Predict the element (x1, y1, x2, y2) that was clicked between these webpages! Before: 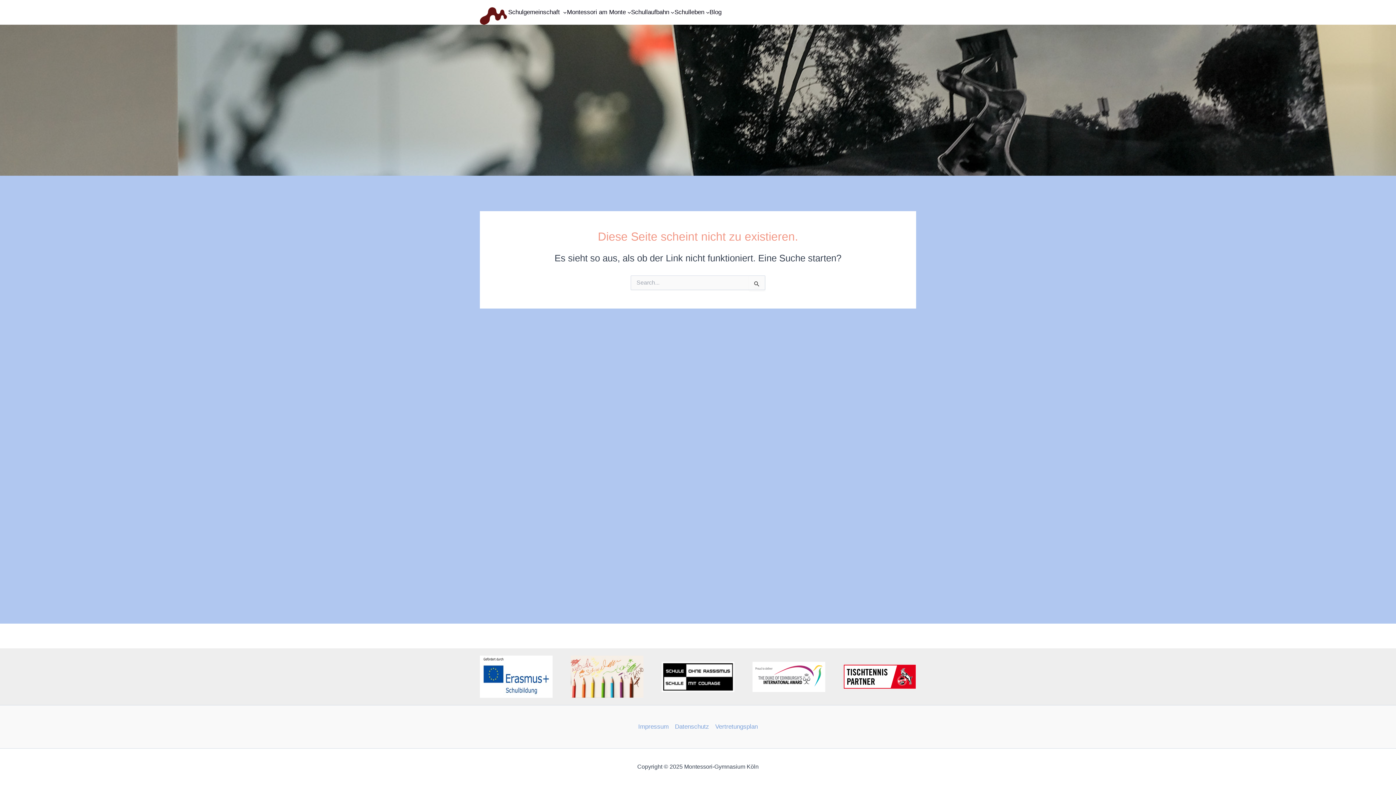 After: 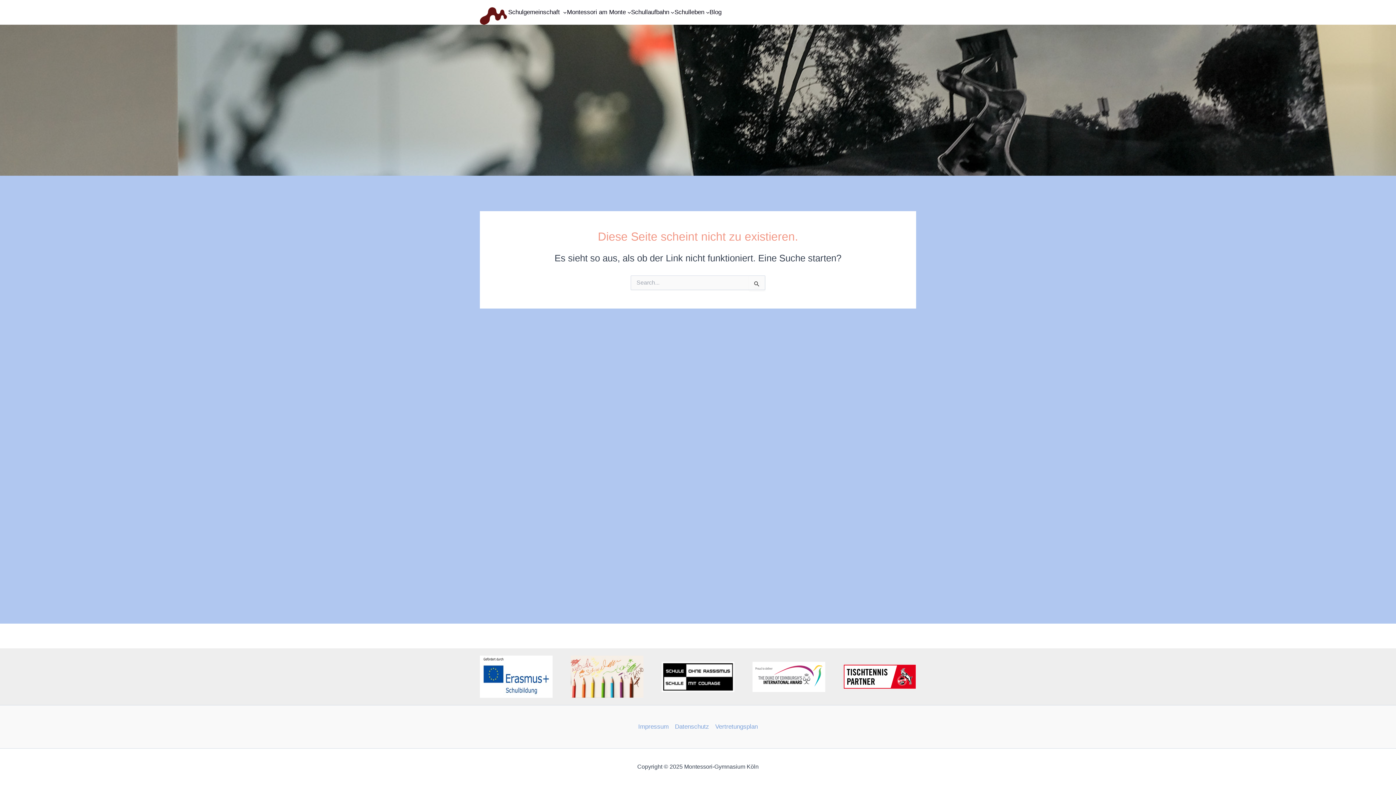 Action: bbox: (480, 656, 552, 698)